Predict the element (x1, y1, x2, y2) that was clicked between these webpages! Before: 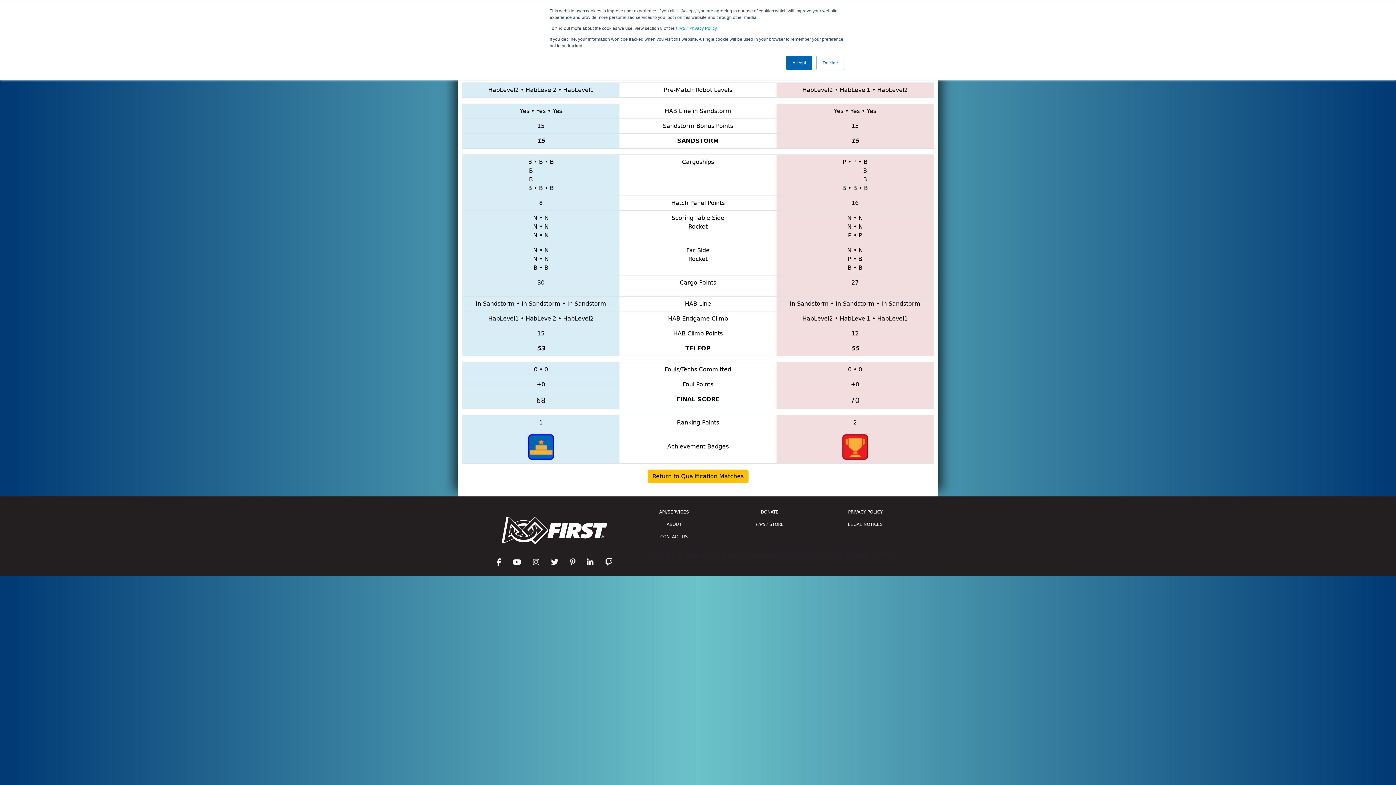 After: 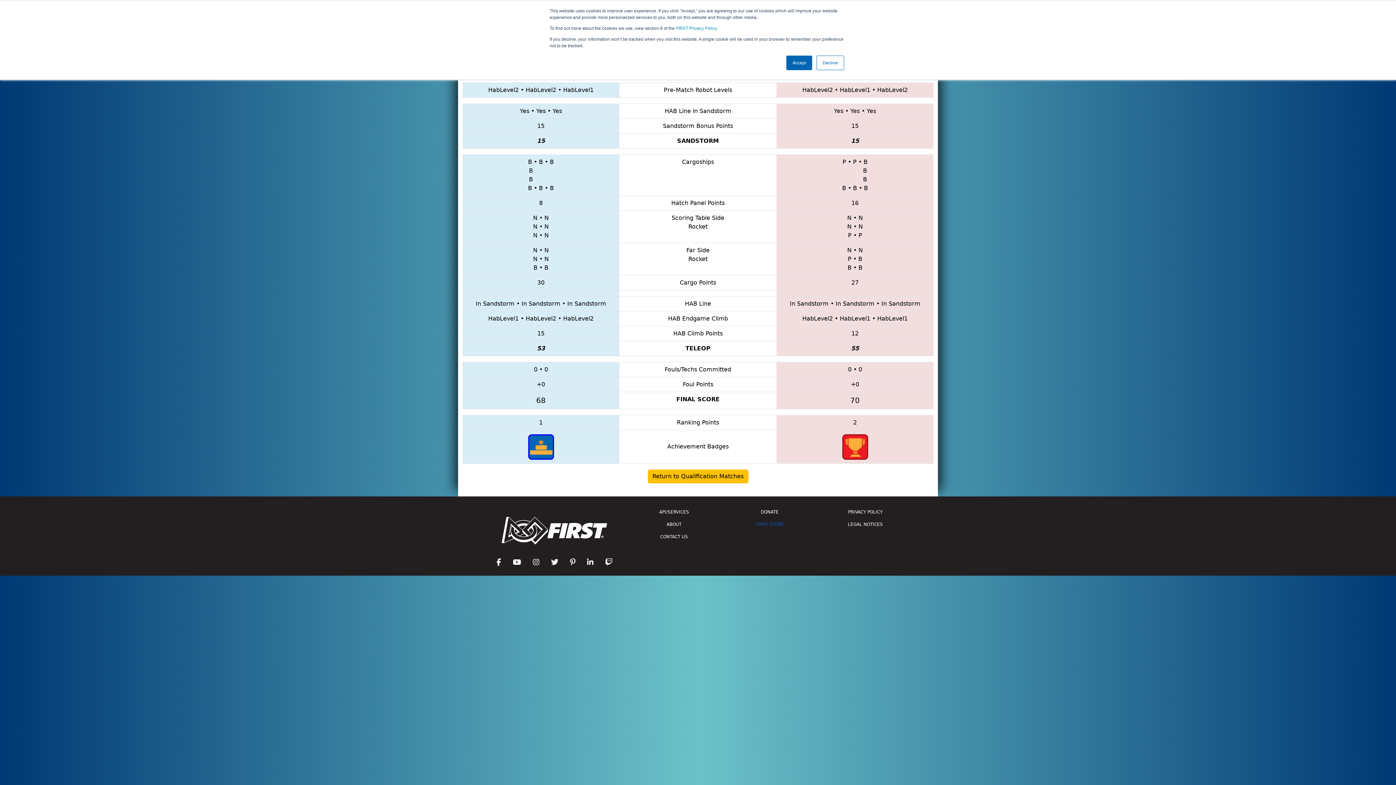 Action: label: FIRST STORE bbox: (726, 518, 813, 530)